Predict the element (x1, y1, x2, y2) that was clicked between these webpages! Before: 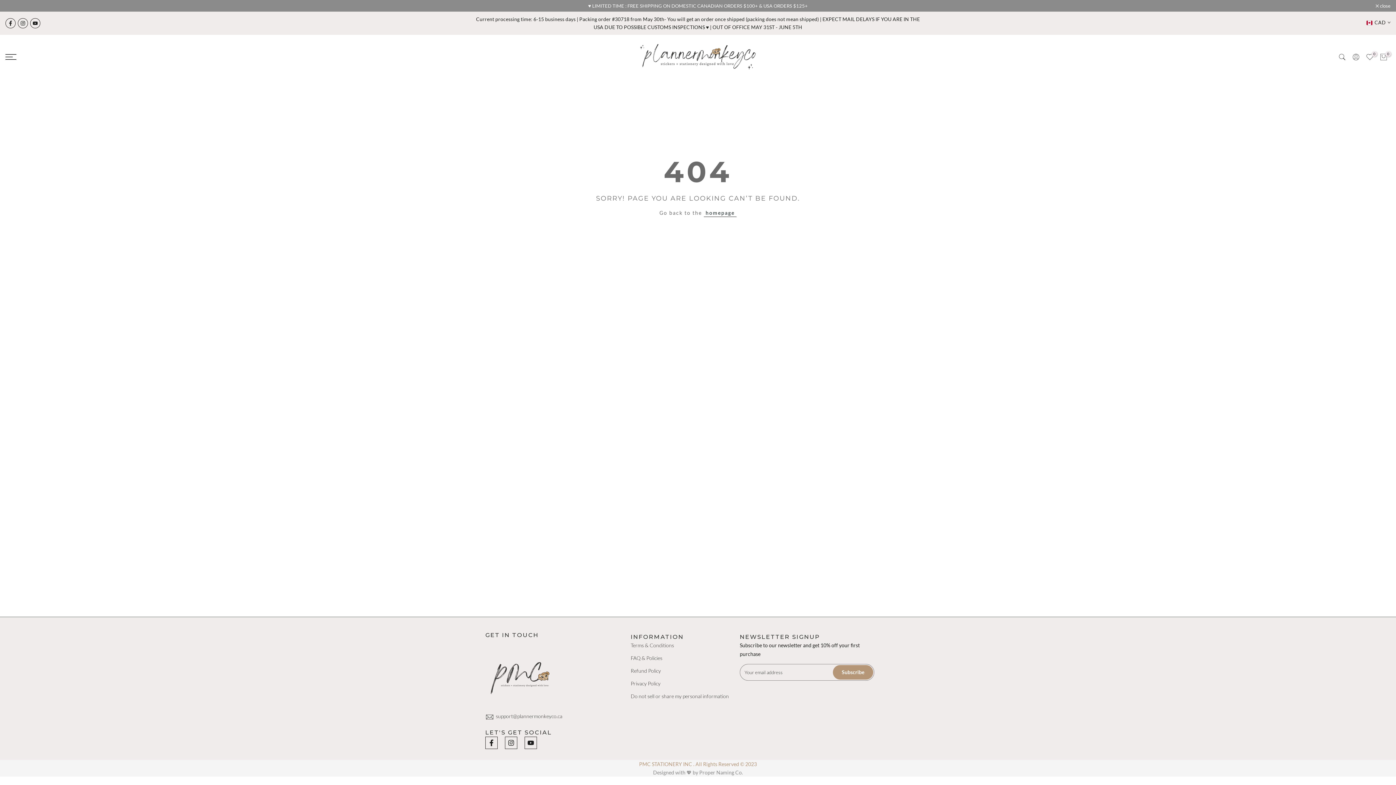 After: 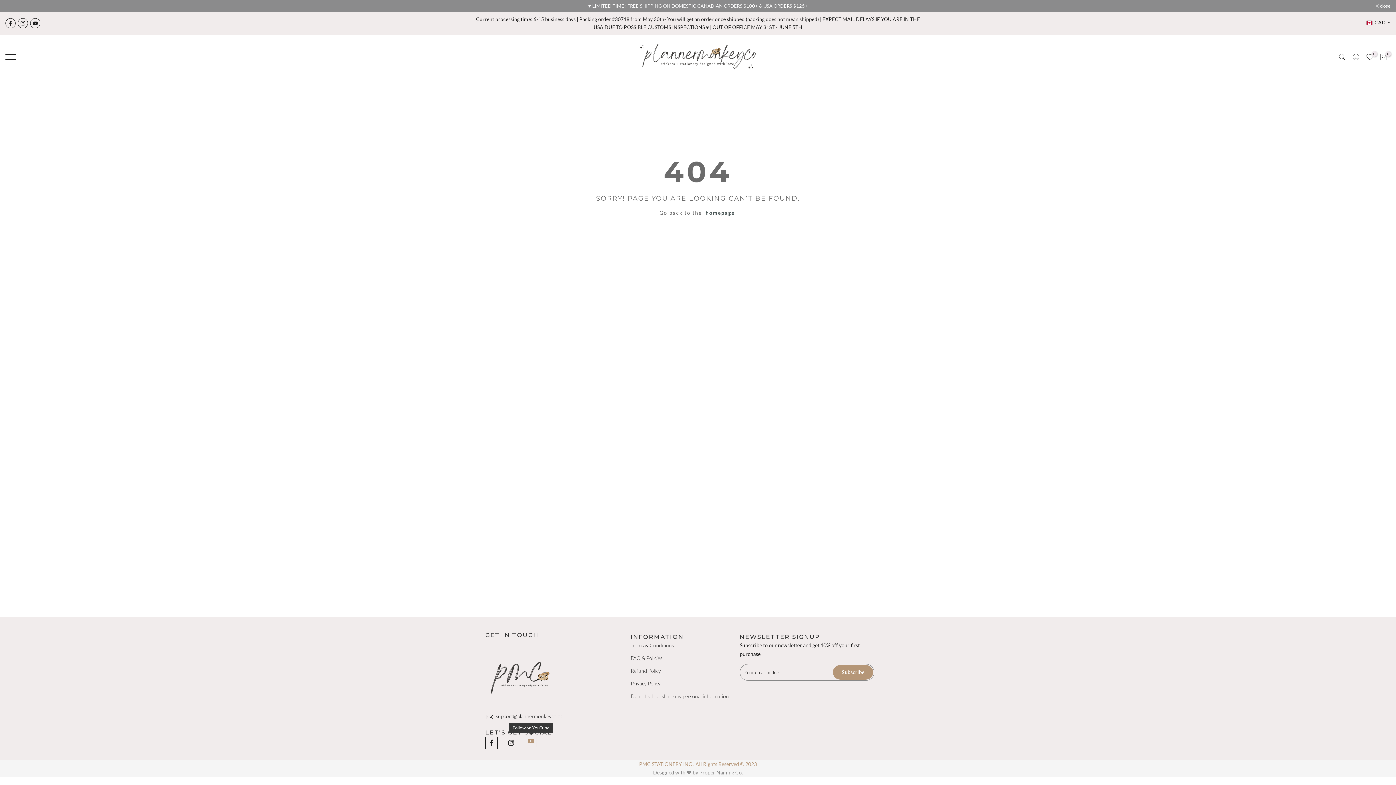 Action: bbox: (524, 736, 537, 749)